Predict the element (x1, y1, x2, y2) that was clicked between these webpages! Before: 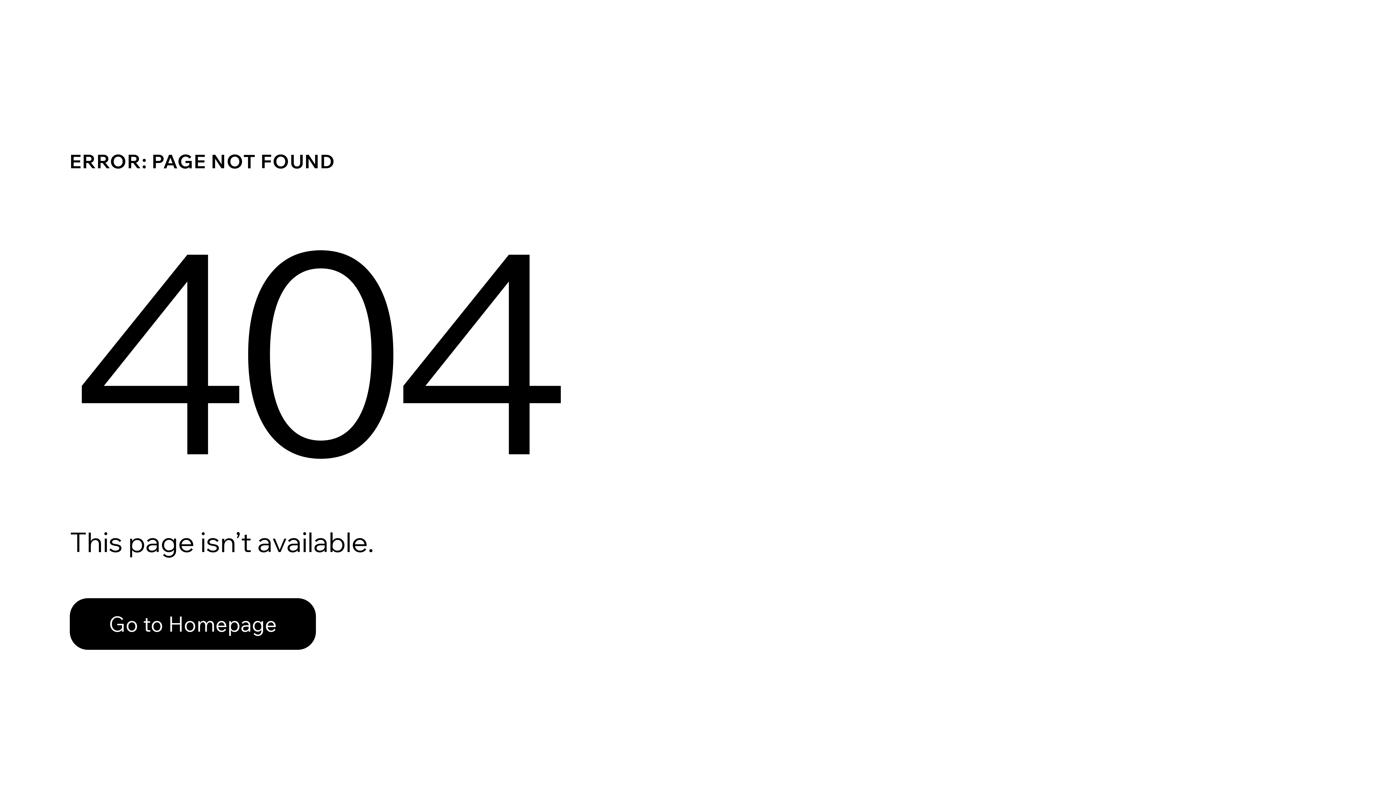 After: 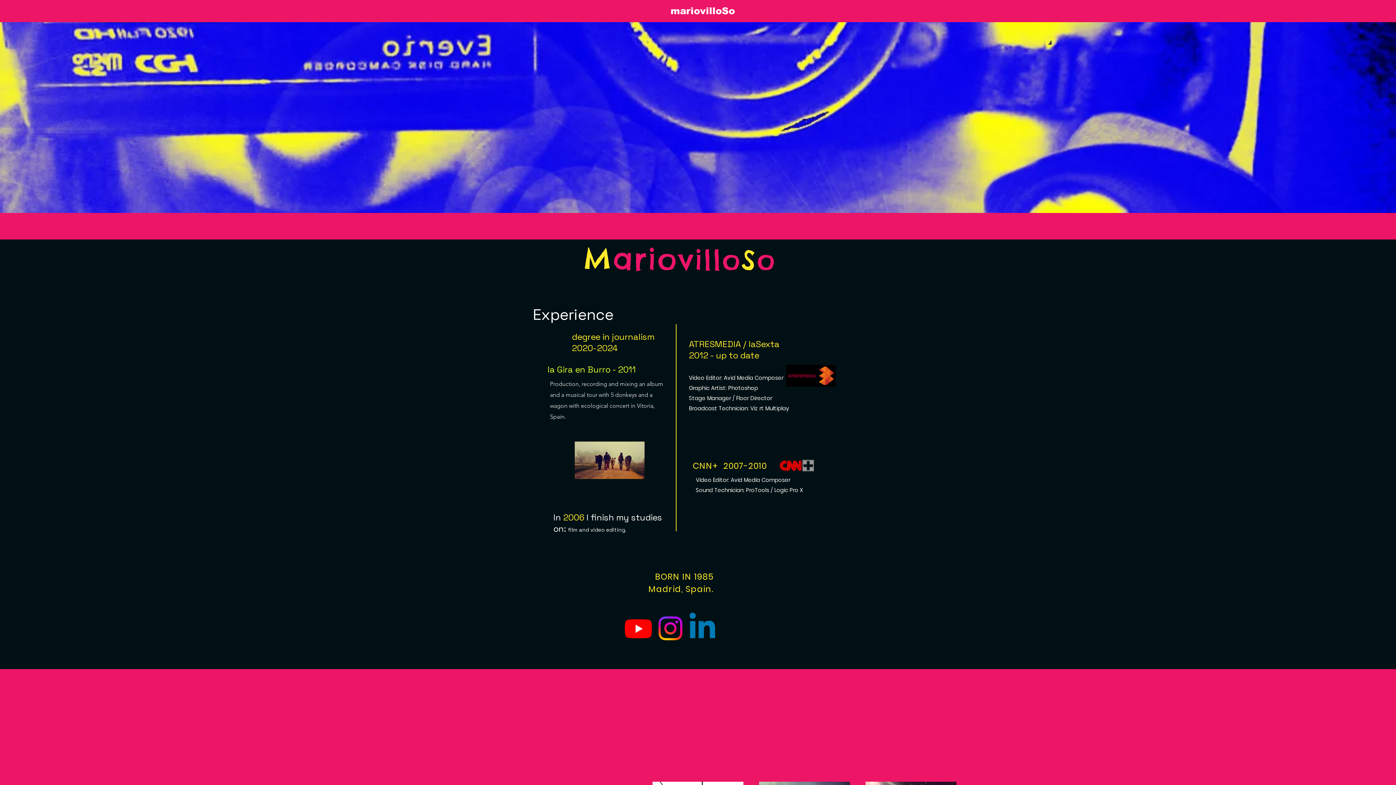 Action: bbox: (69, 582, 768, 659) label: Go to Homepage